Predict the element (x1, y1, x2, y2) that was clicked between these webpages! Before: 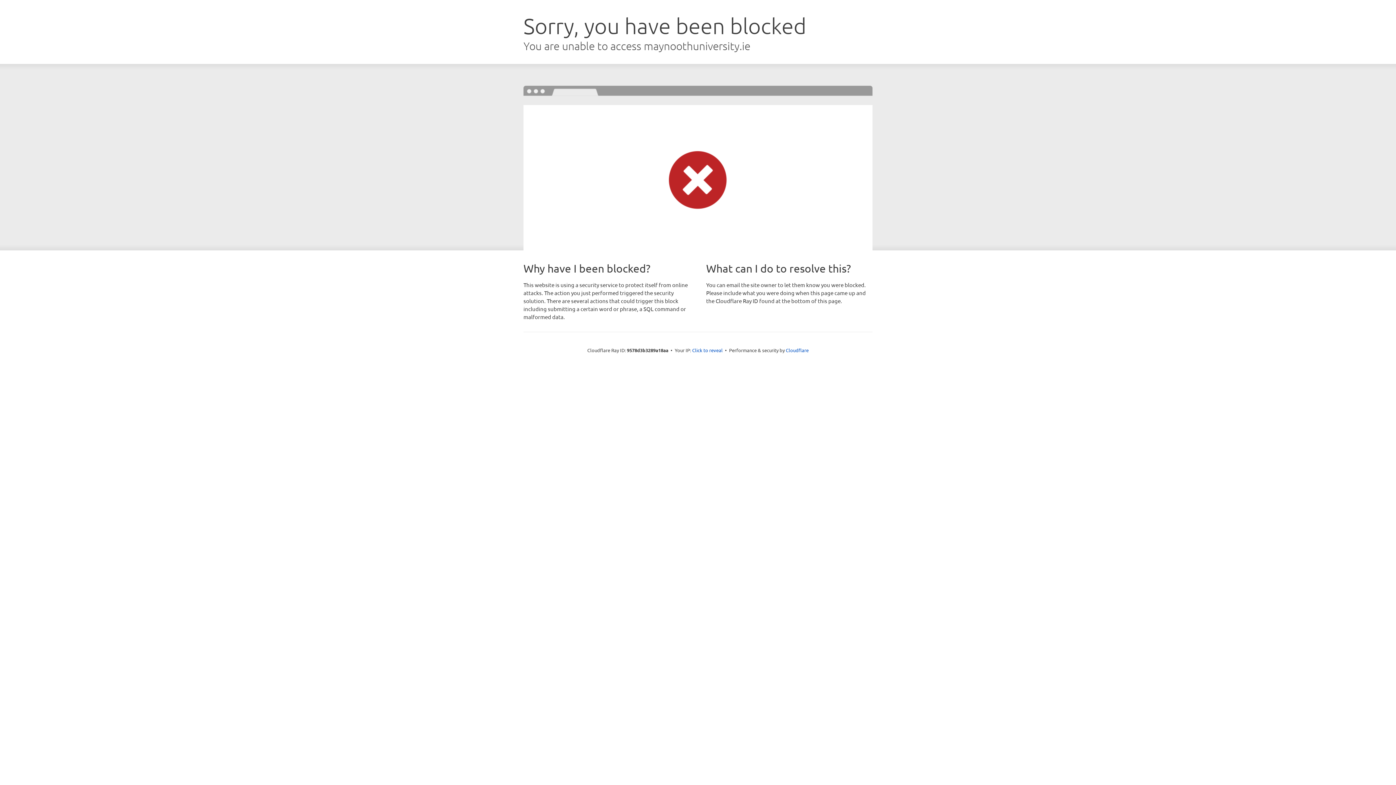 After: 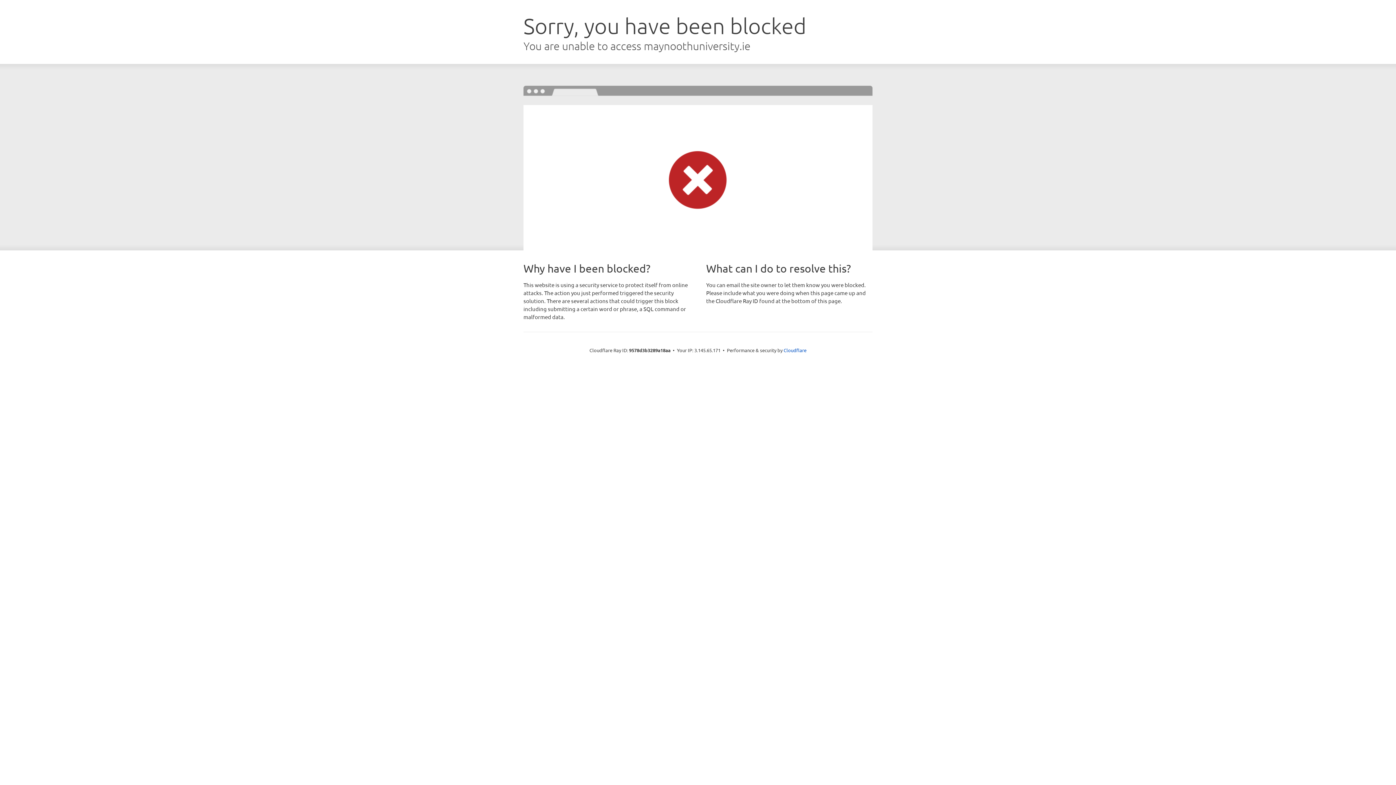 Action: bbox: (692, 346, 722, 353) label: Click to reveal